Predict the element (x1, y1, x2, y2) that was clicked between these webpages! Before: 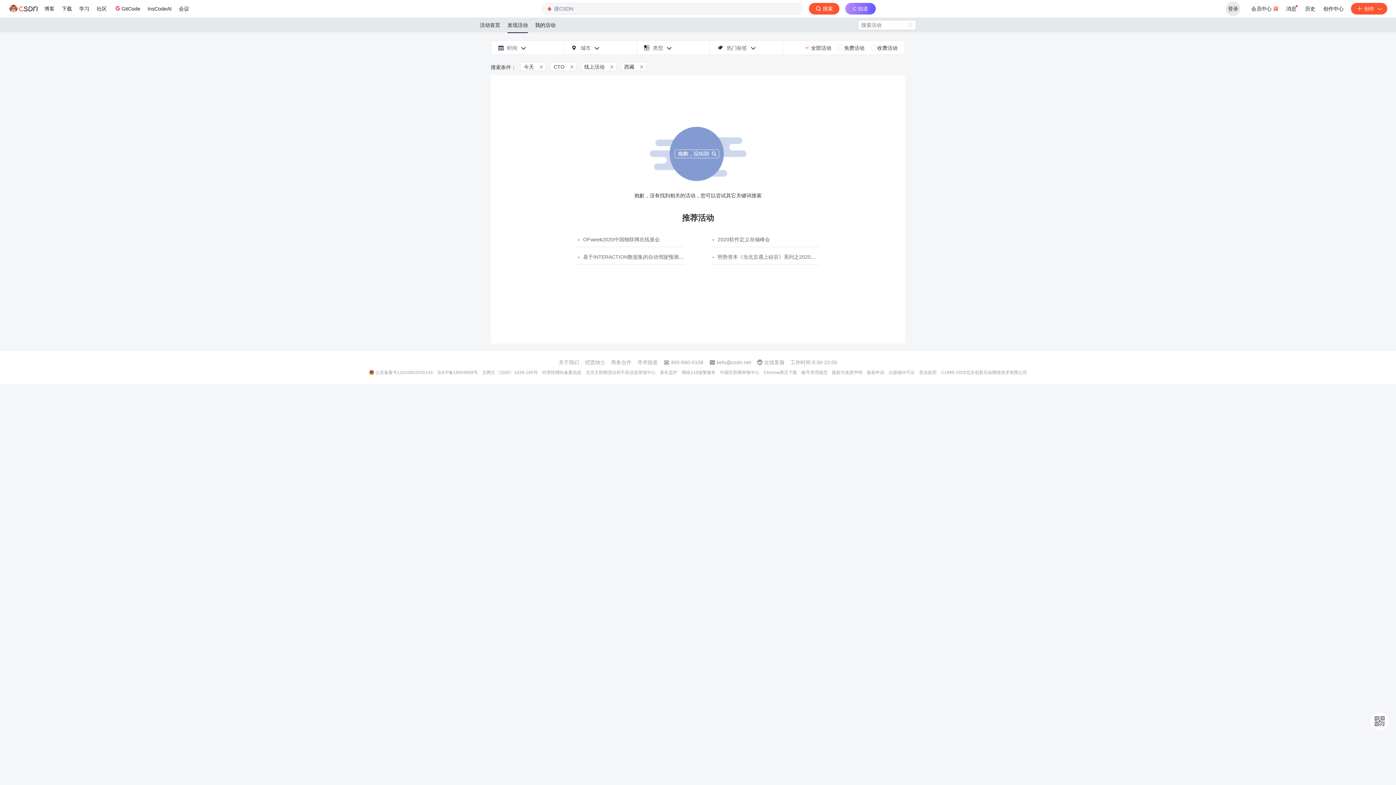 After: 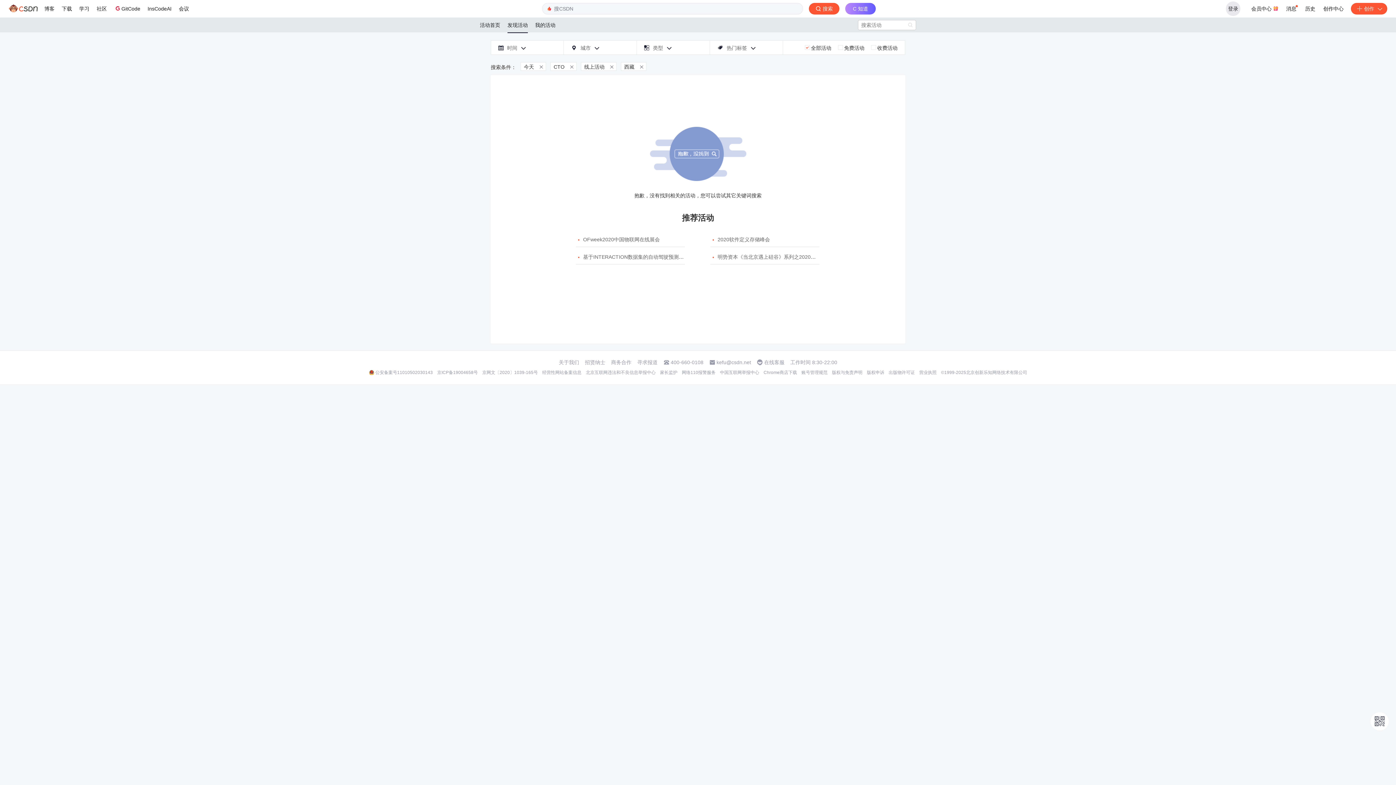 Action: bbox: (437, 369, 478, 375) label: 京ICP备19004658号